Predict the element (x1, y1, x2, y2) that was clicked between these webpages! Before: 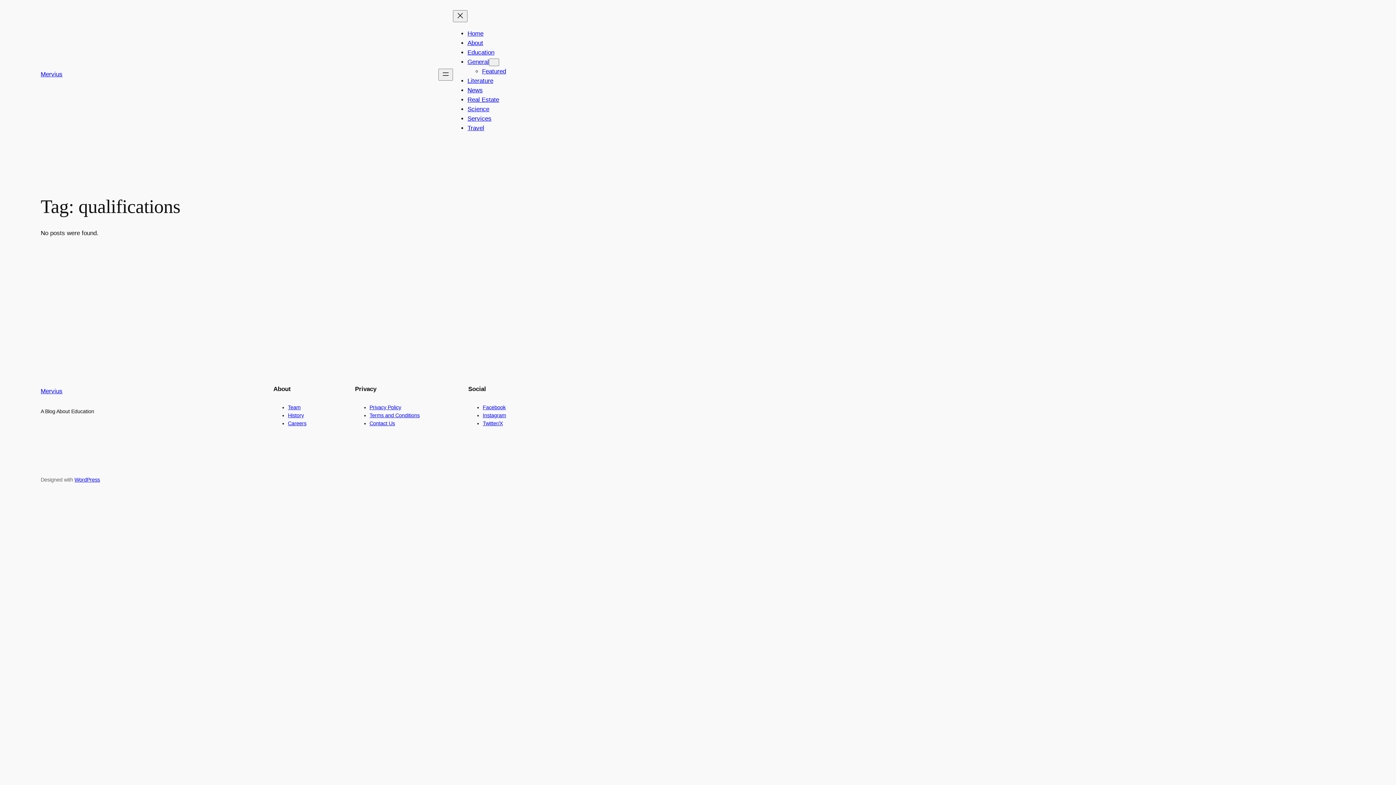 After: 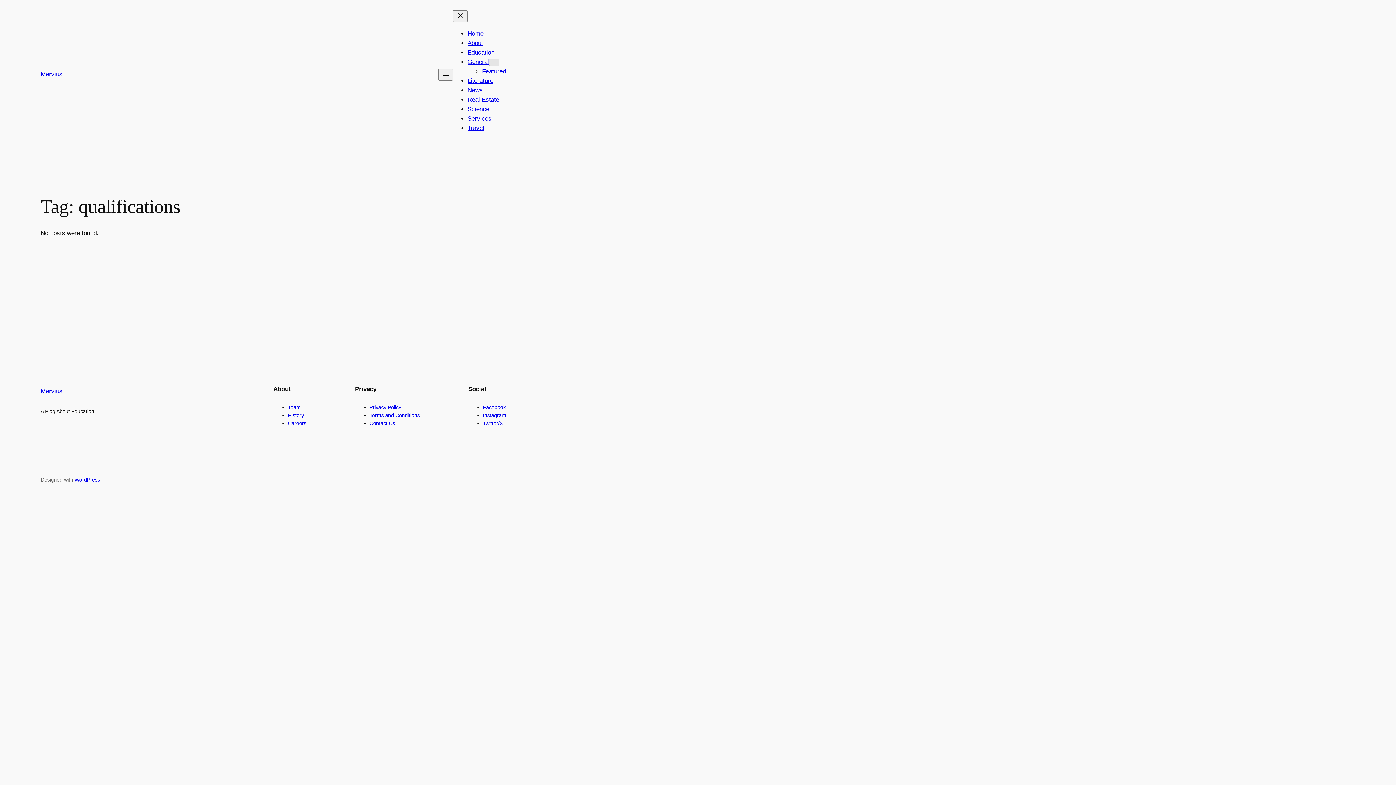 Action: bbox: (489, 58, 499, 66) label: General submenu